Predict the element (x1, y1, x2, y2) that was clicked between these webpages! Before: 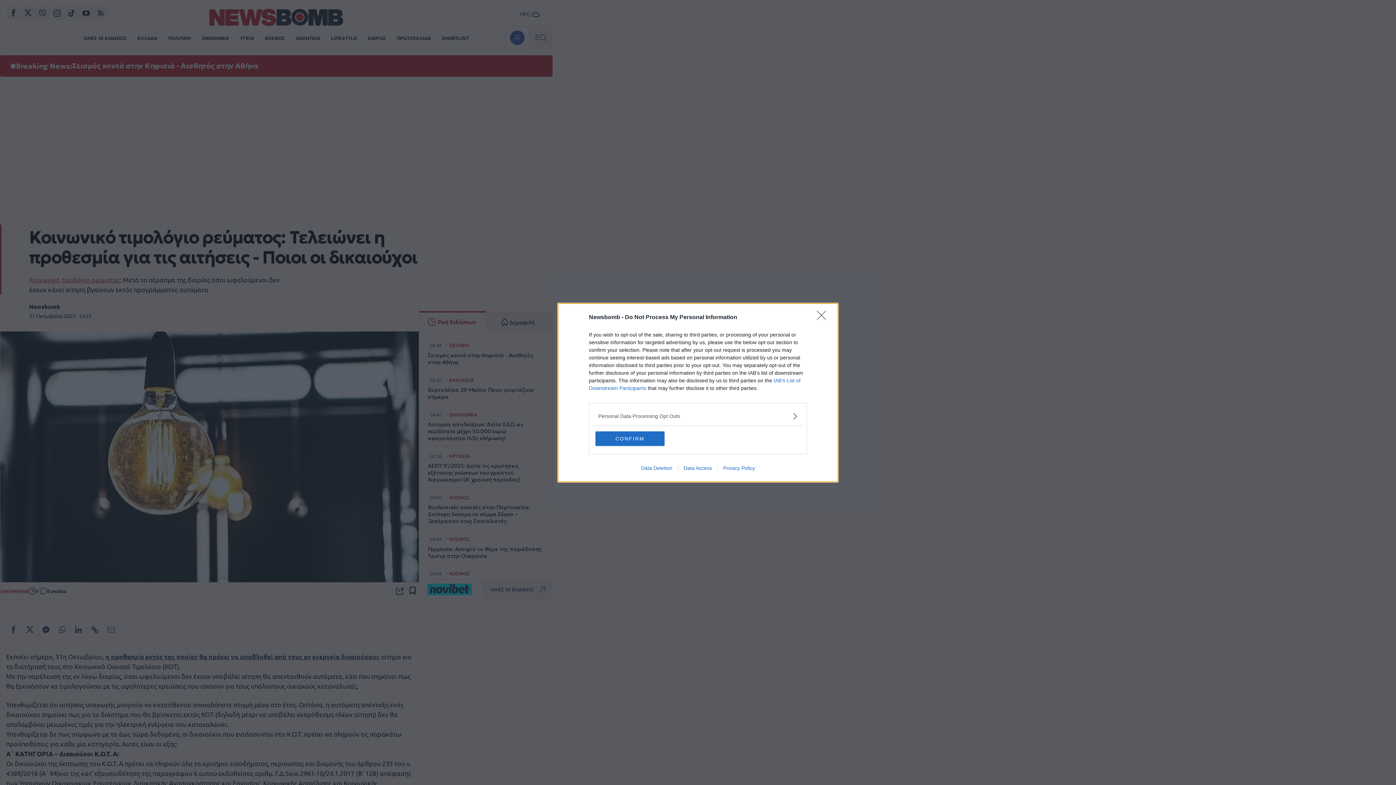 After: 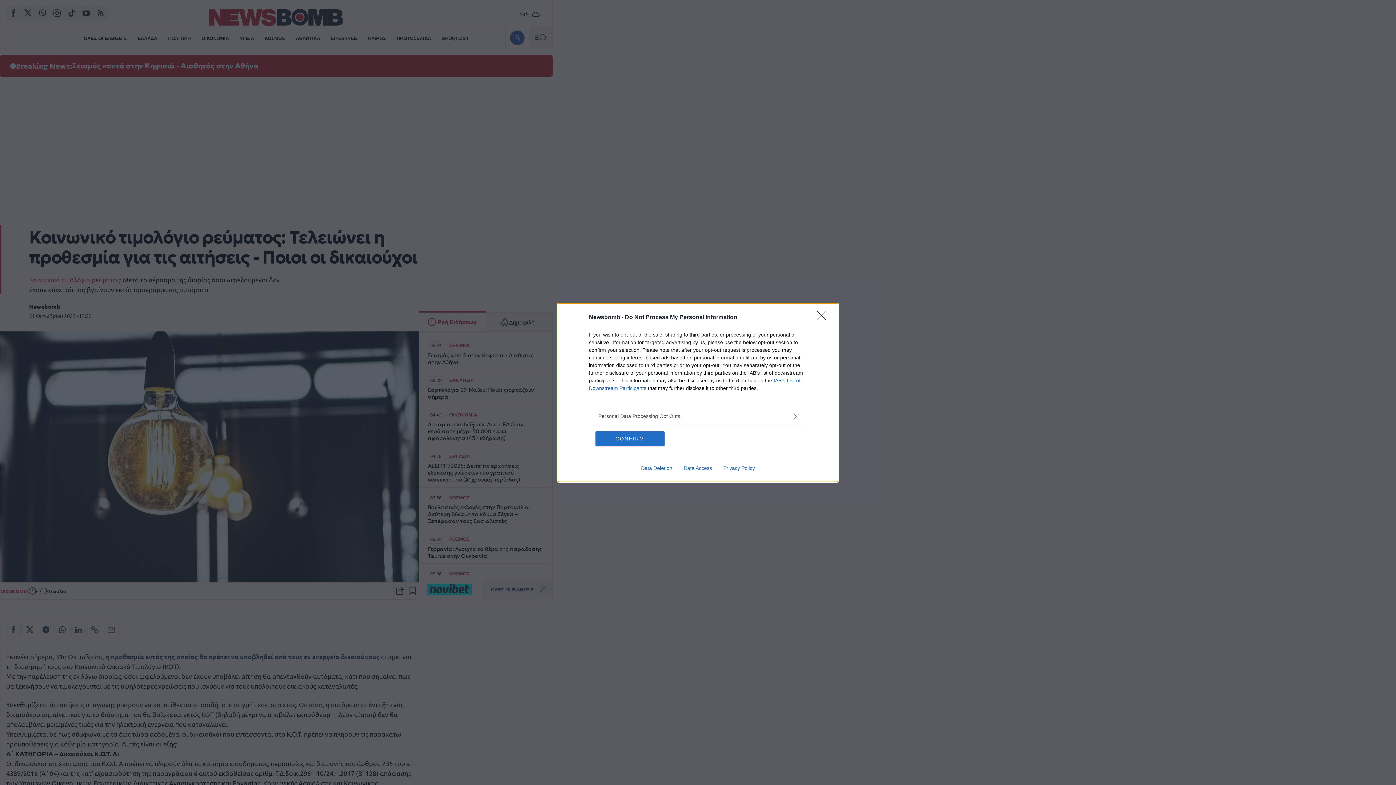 Action: bbox: (717, 465, 760, 471) label: Privacy Policy